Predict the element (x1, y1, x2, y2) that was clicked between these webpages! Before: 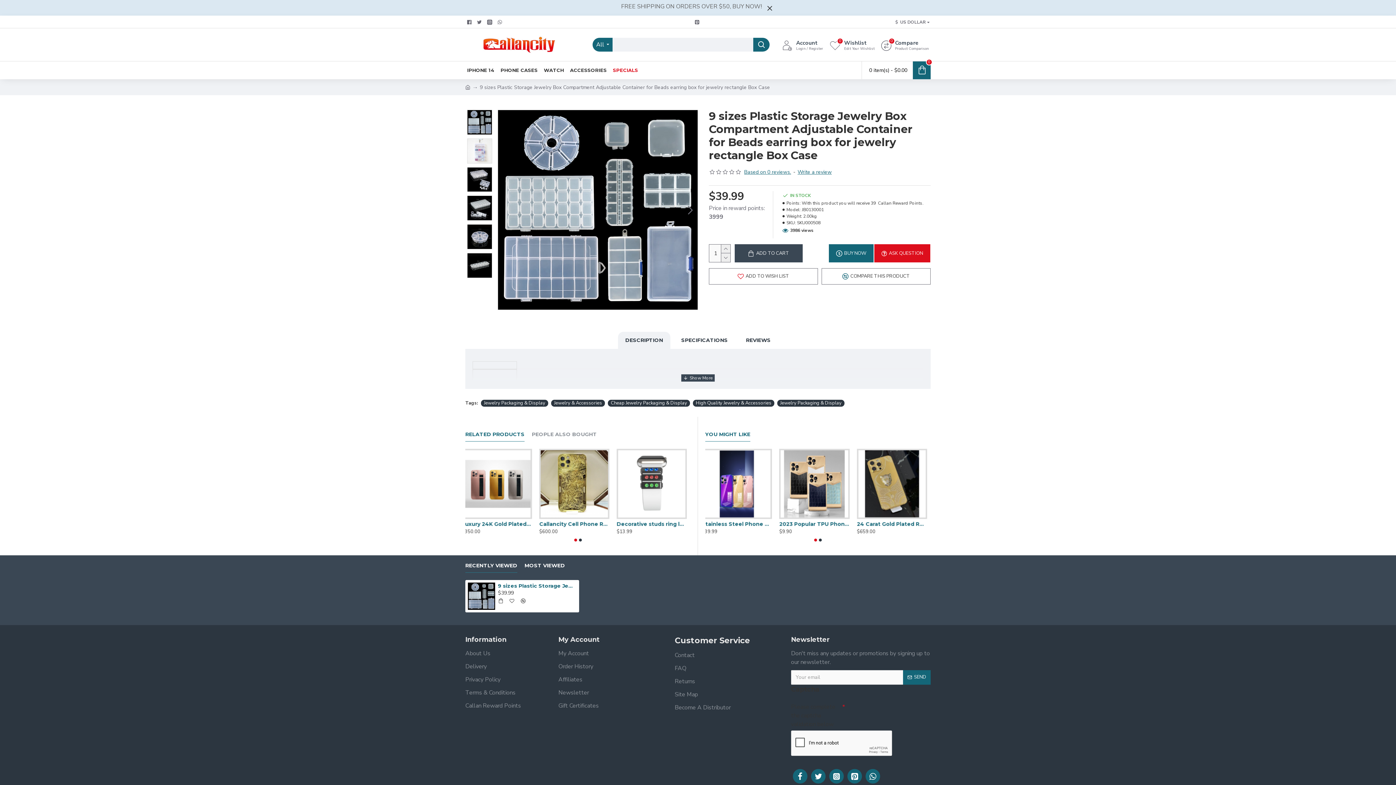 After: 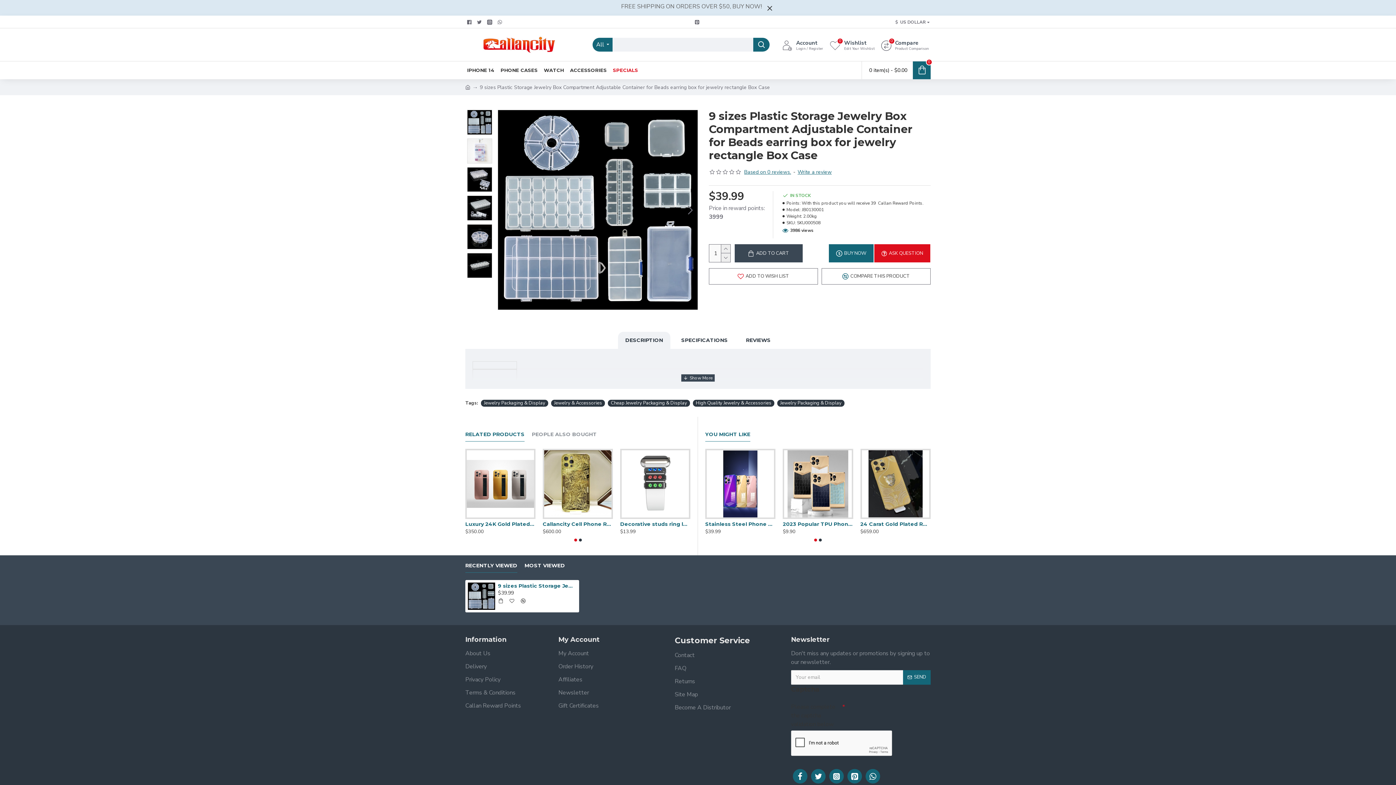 Action: bbox: (465, 563, 517, 572) label: RECENTLY VIEWED